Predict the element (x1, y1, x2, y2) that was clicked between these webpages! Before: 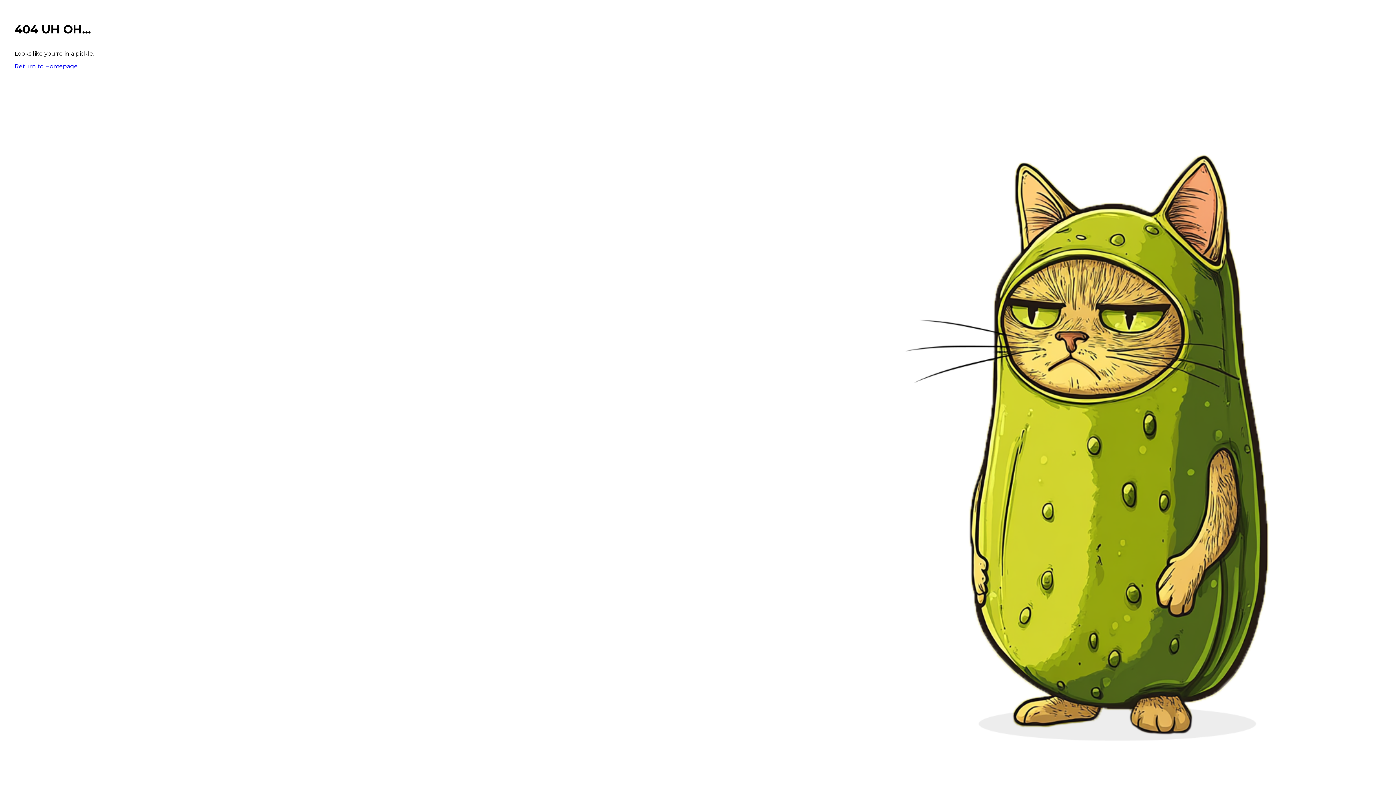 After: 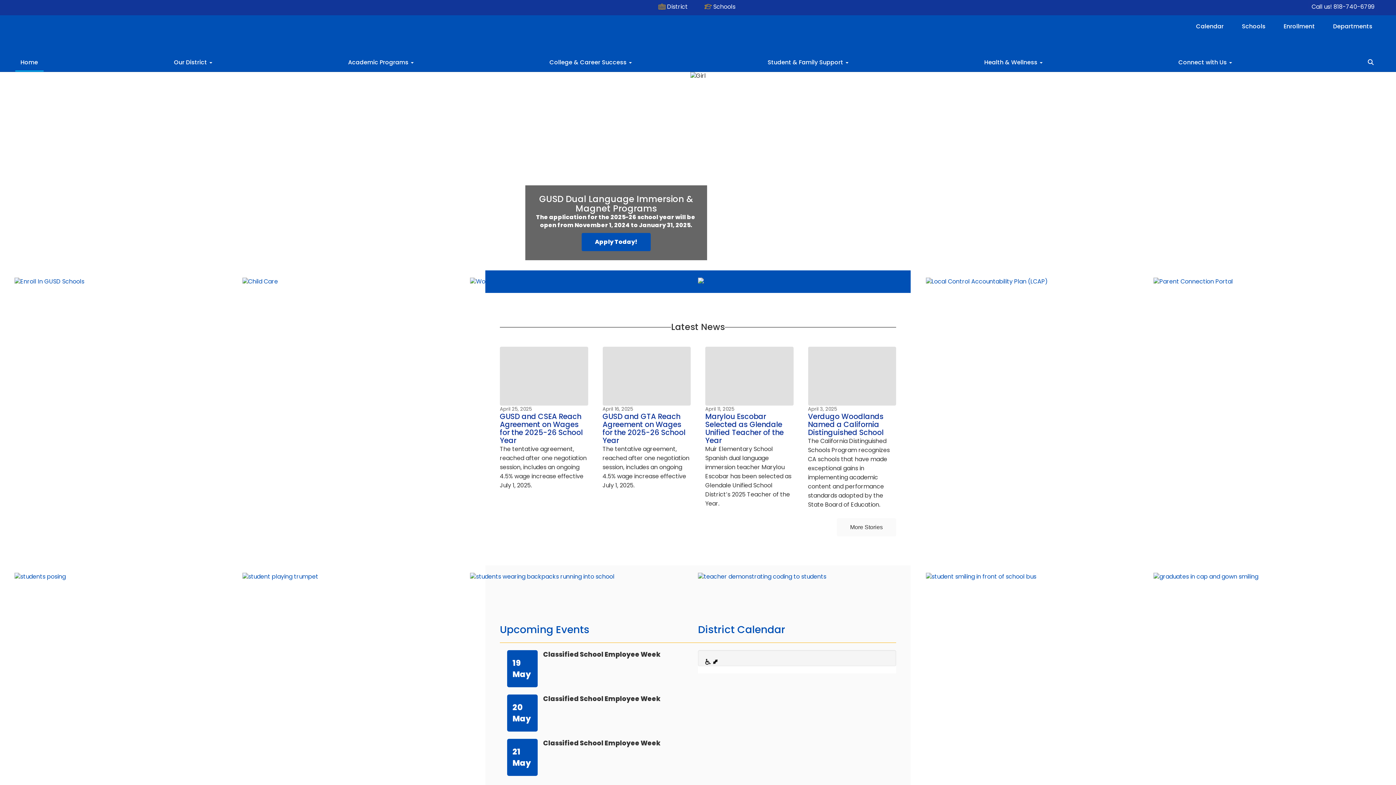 Action: label: Return to Homepage bbox: (14, 62, 77, 69)